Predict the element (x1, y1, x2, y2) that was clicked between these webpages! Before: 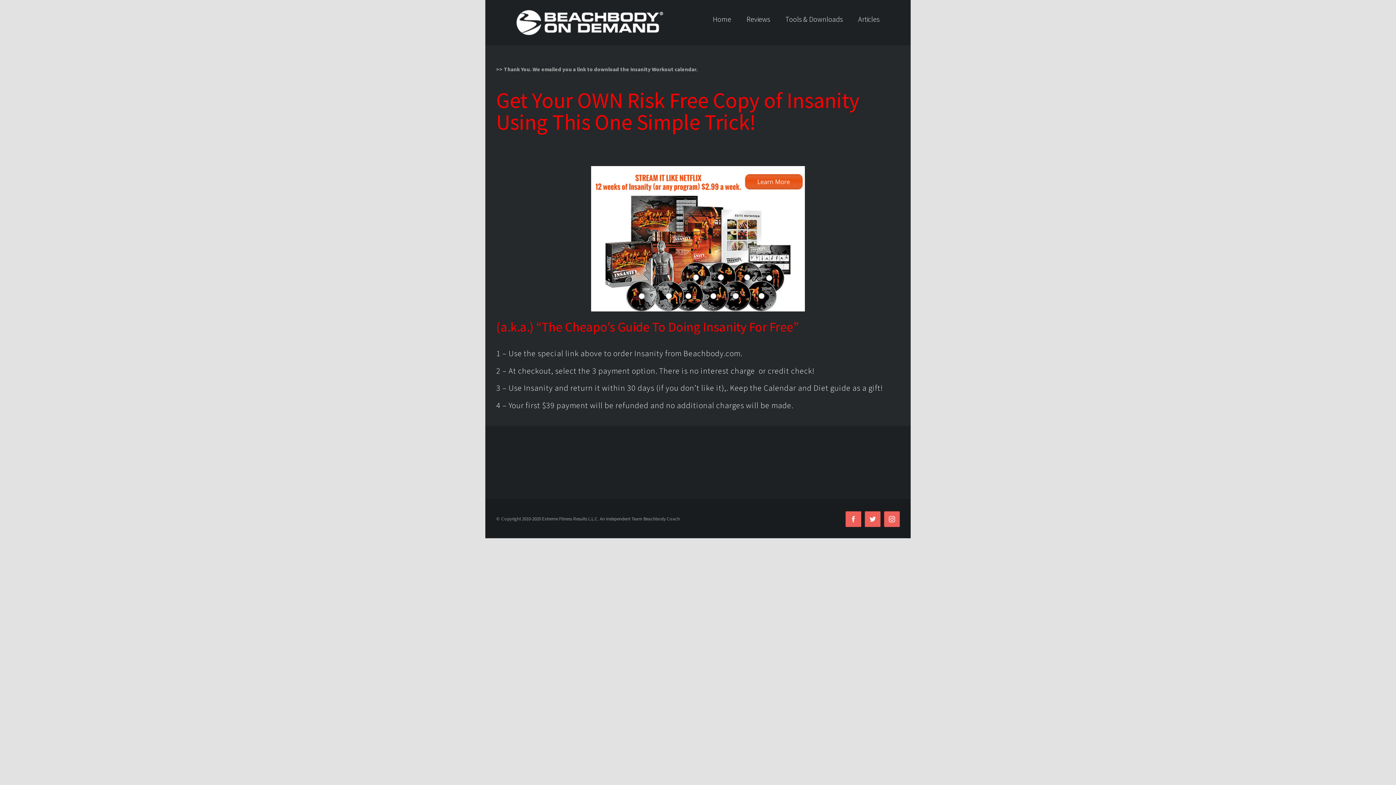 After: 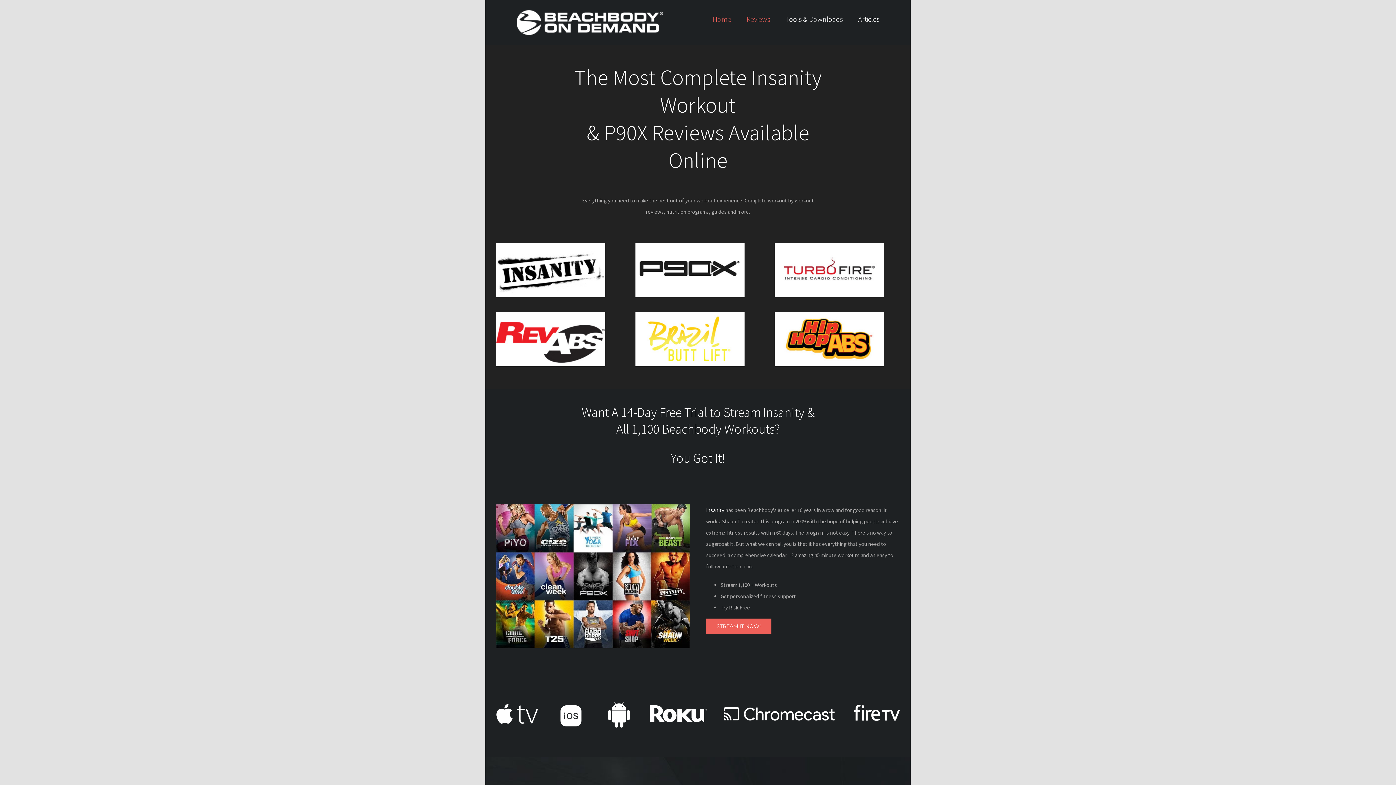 Action: label: Home bbox: (712, 10, 731, 28)